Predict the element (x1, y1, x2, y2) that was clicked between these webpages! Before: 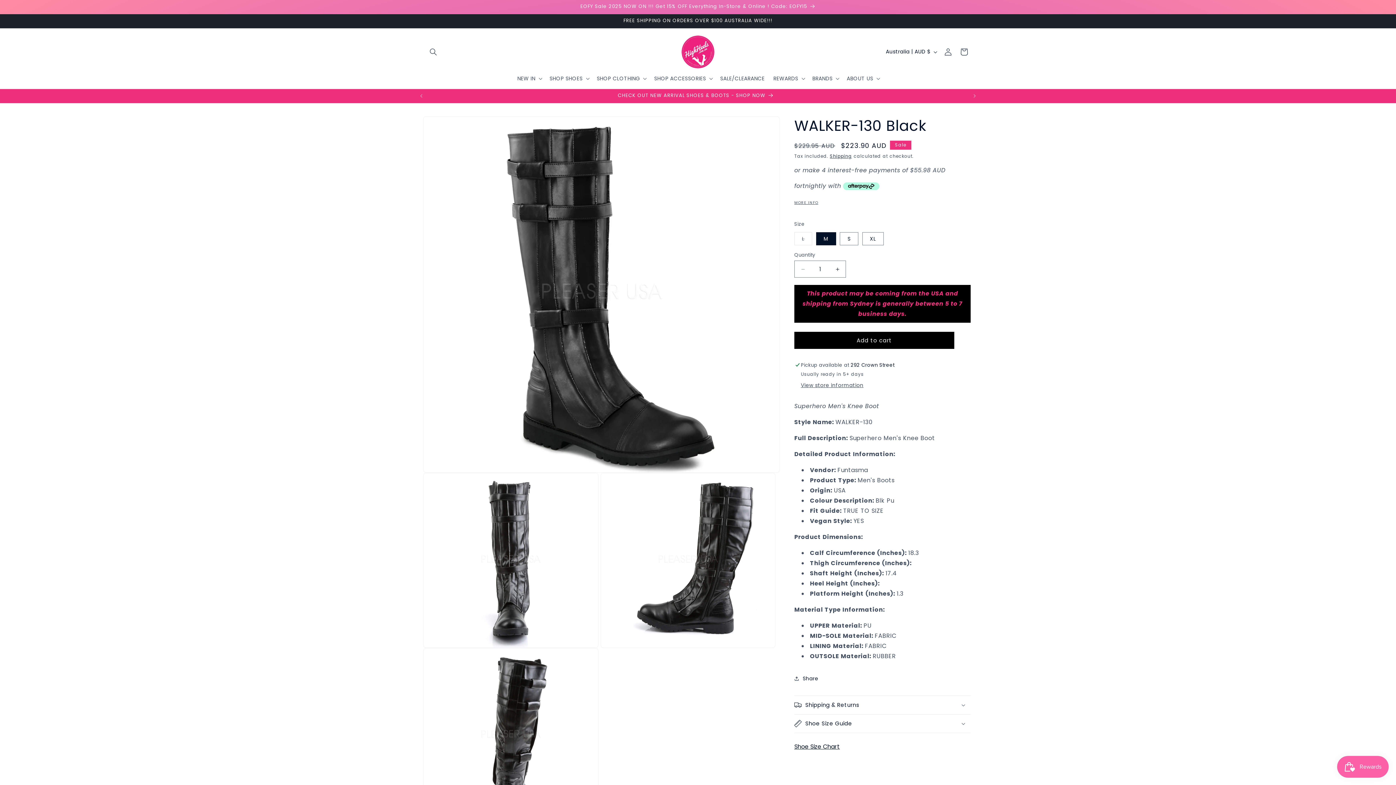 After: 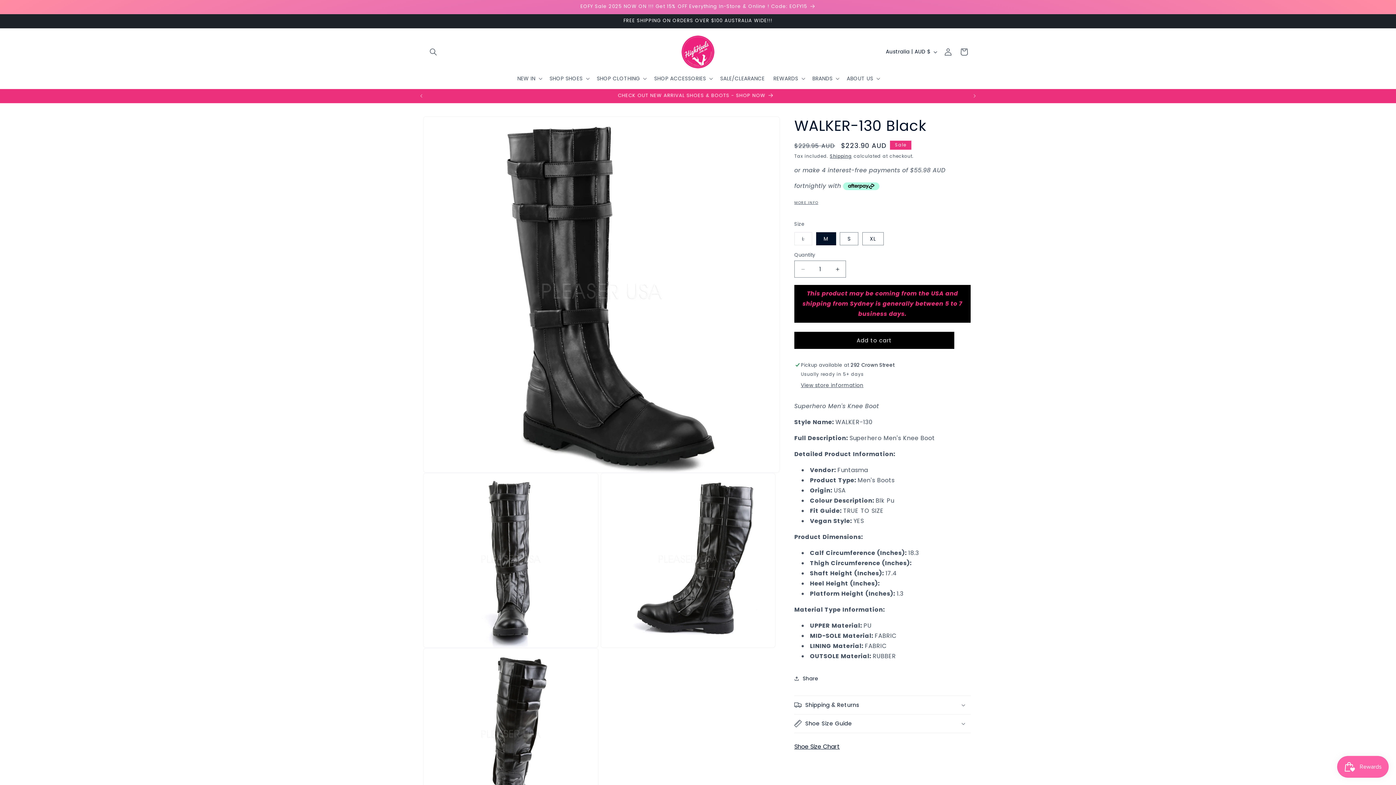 Action: bbox: (843, 181, 879, 191)